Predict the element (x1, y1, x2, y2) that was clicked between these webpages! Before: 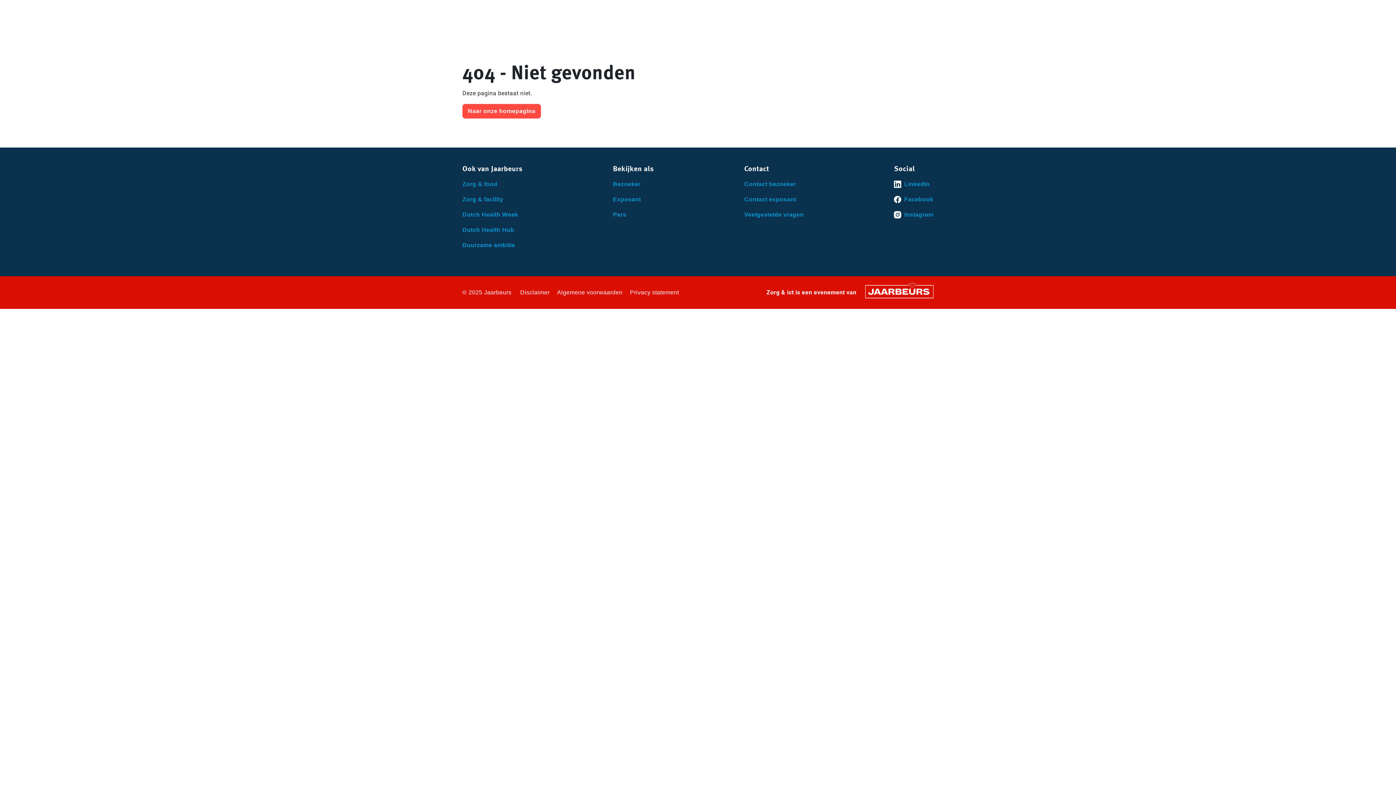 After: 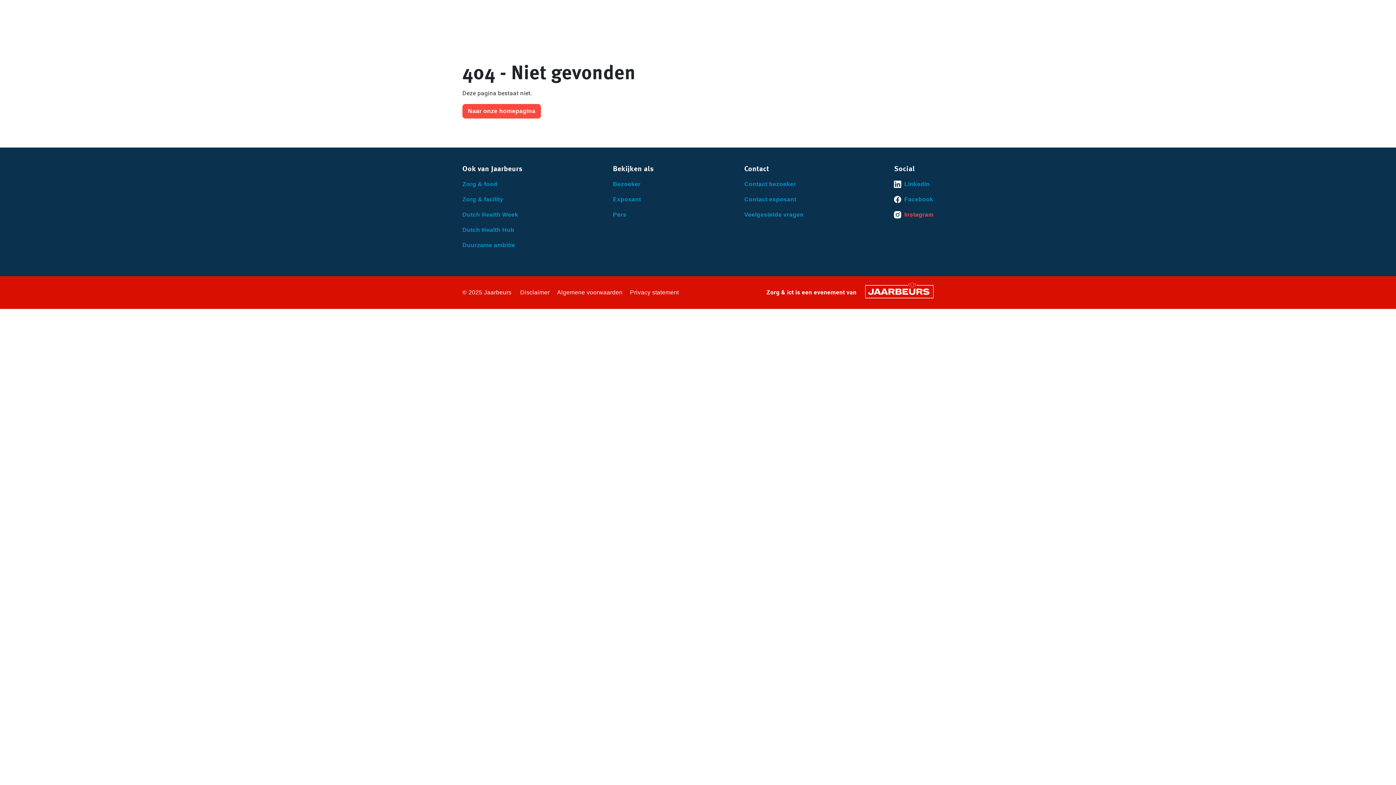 Action: label: Instagram bbox: (894, 210, 933, 219)